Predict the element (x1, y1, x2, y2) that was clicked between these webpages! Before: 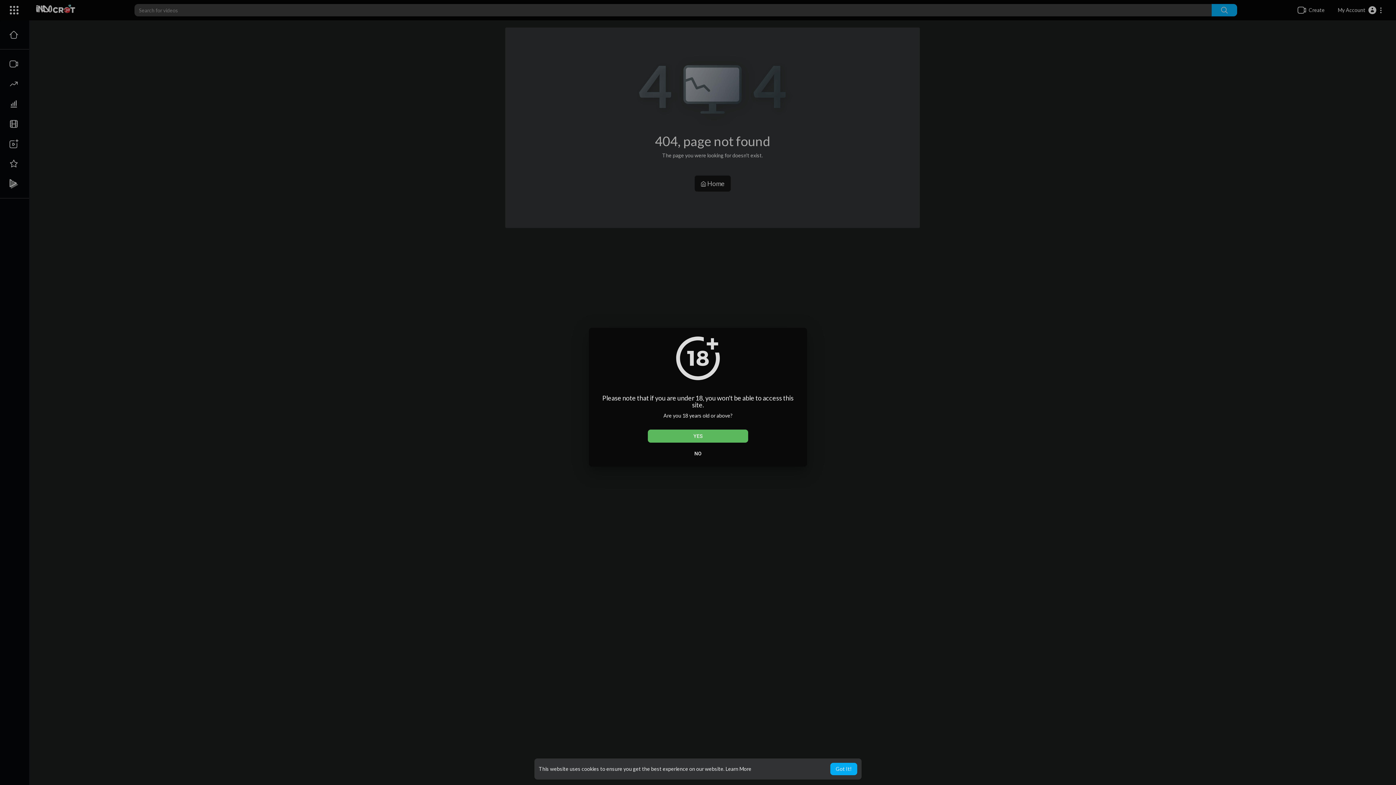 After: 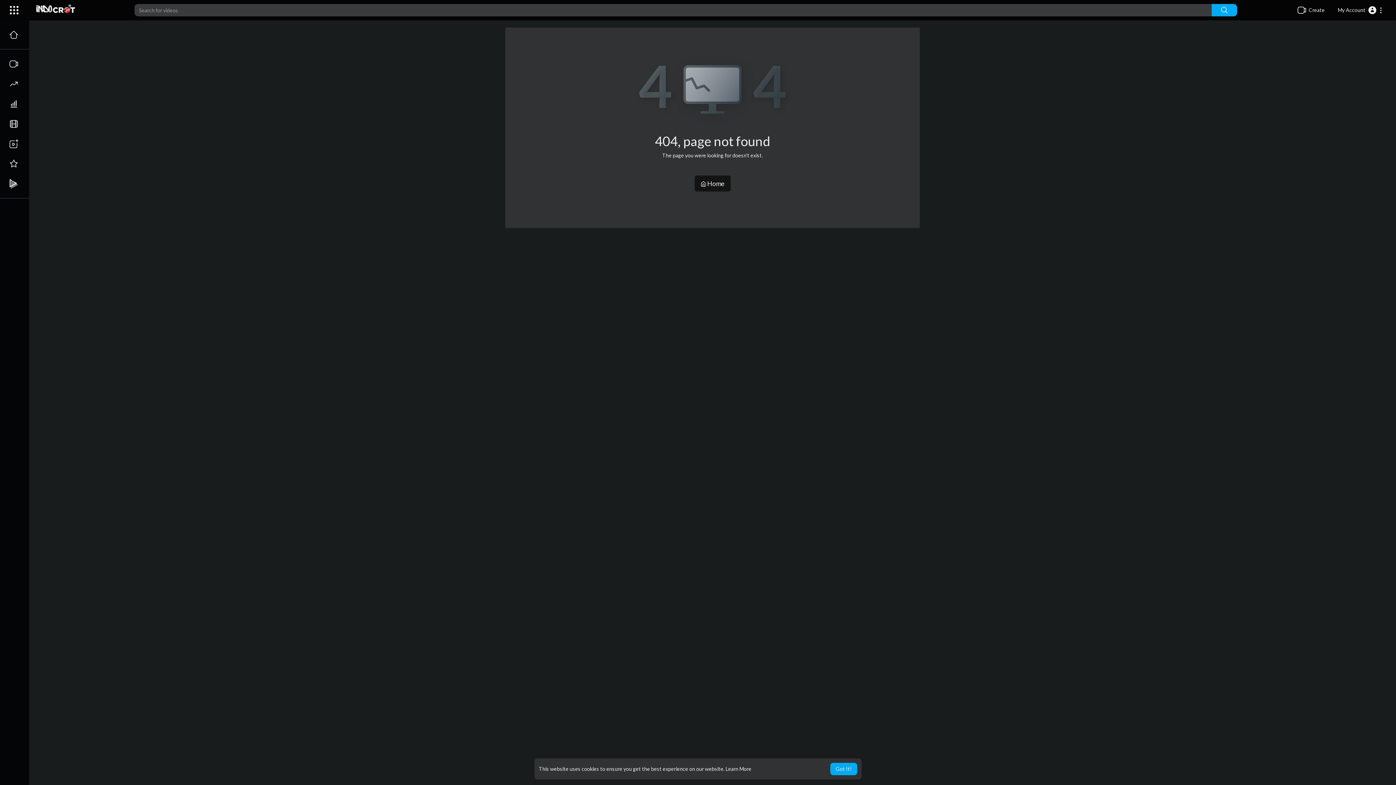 Action: label: YES bbox: (648, 429, 748, 442)